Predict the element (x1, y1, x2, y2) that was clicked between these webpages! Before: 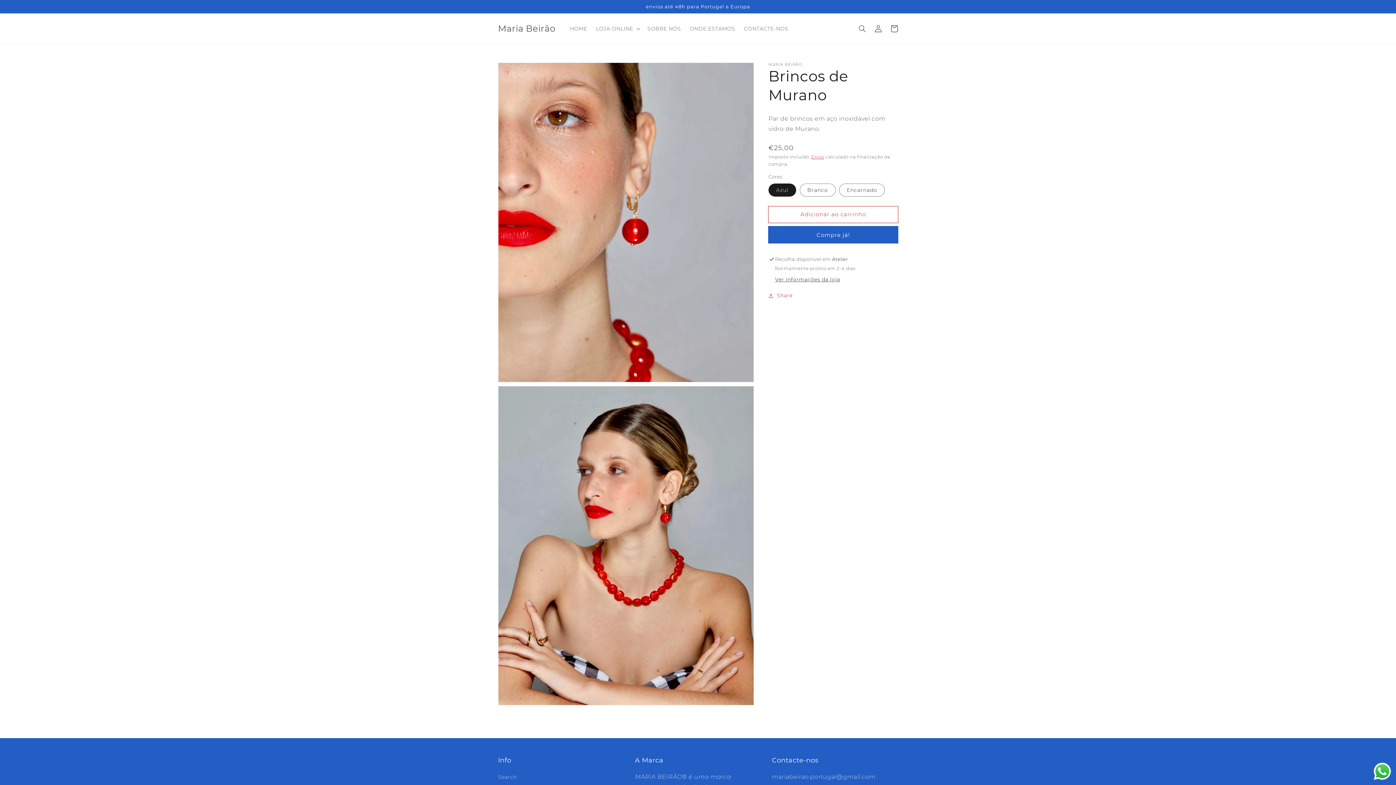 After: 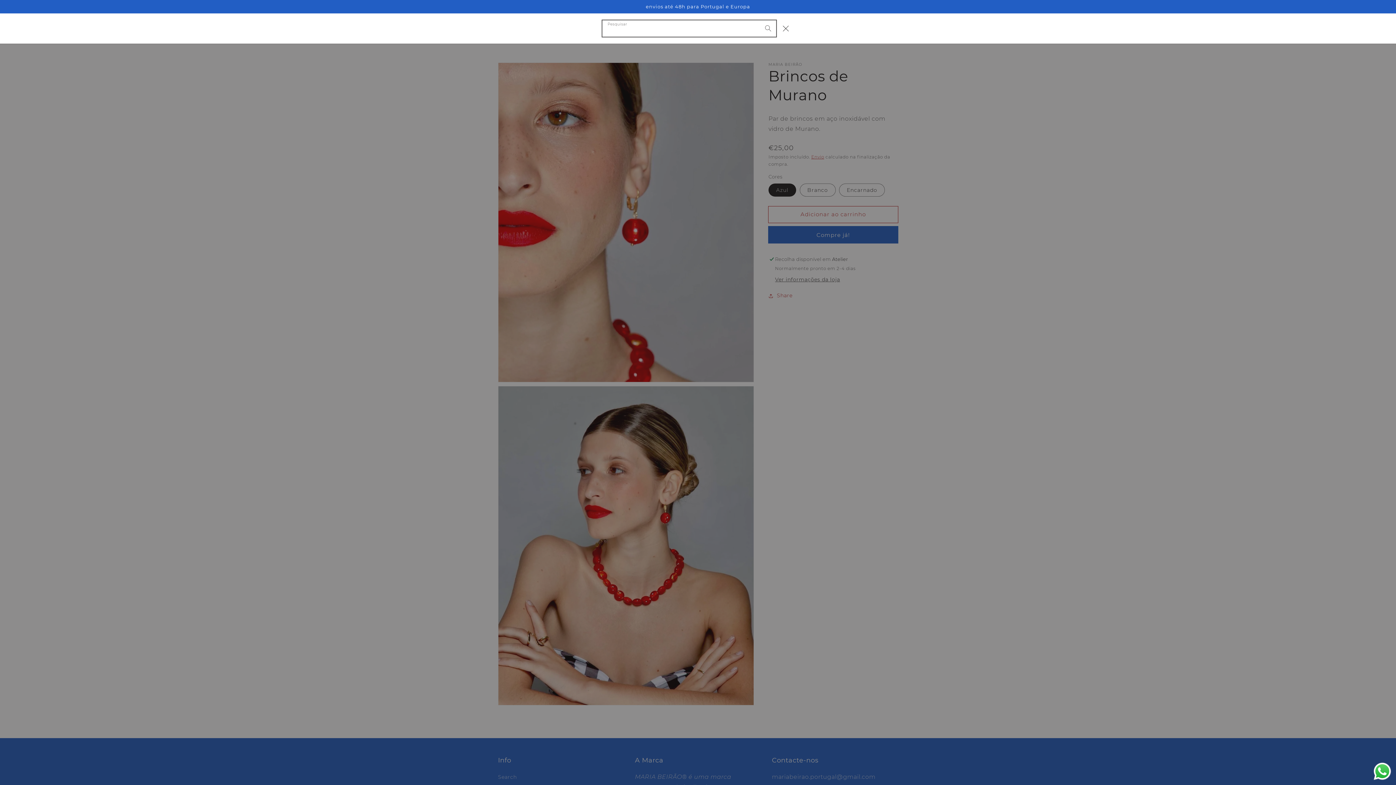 Action: bbox: (854, 20, 870, 36) label: Pesquisar